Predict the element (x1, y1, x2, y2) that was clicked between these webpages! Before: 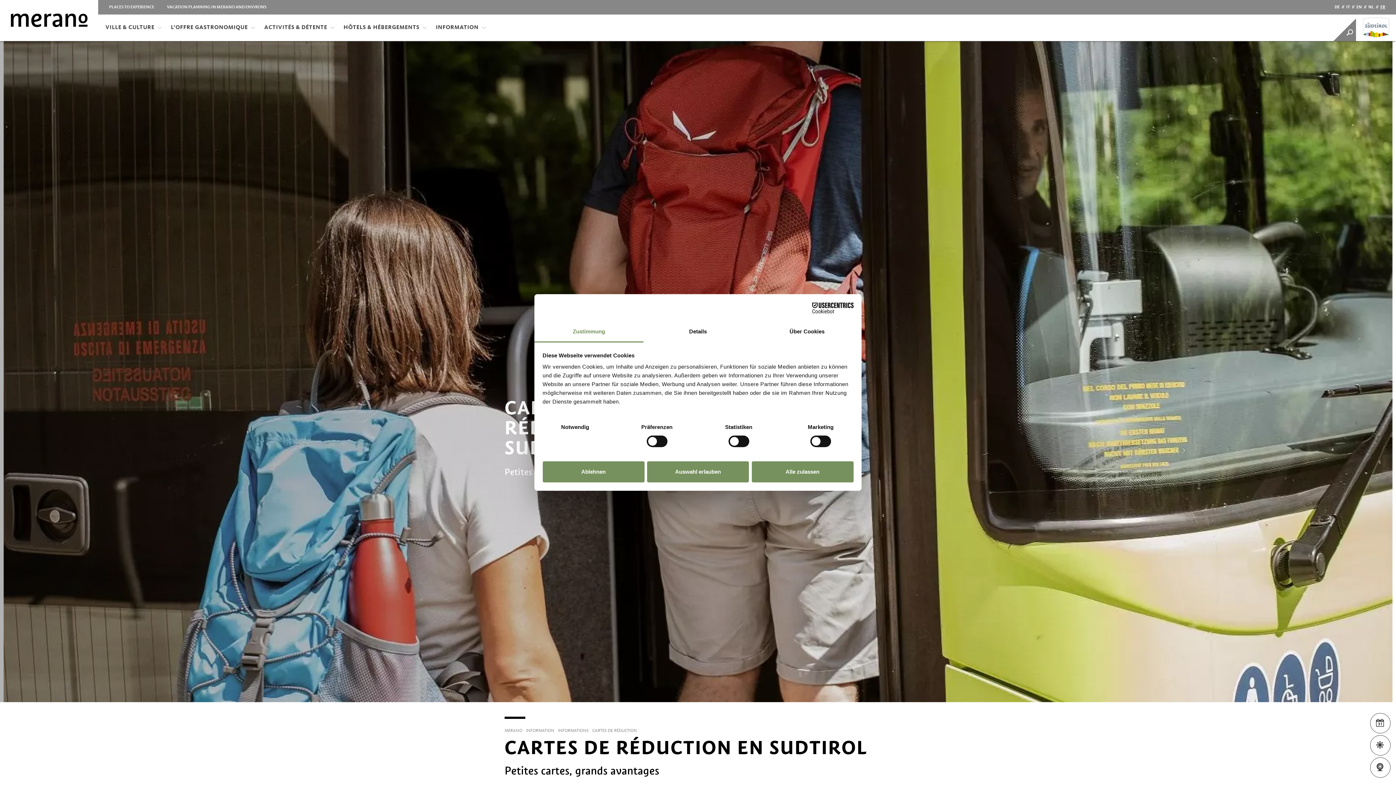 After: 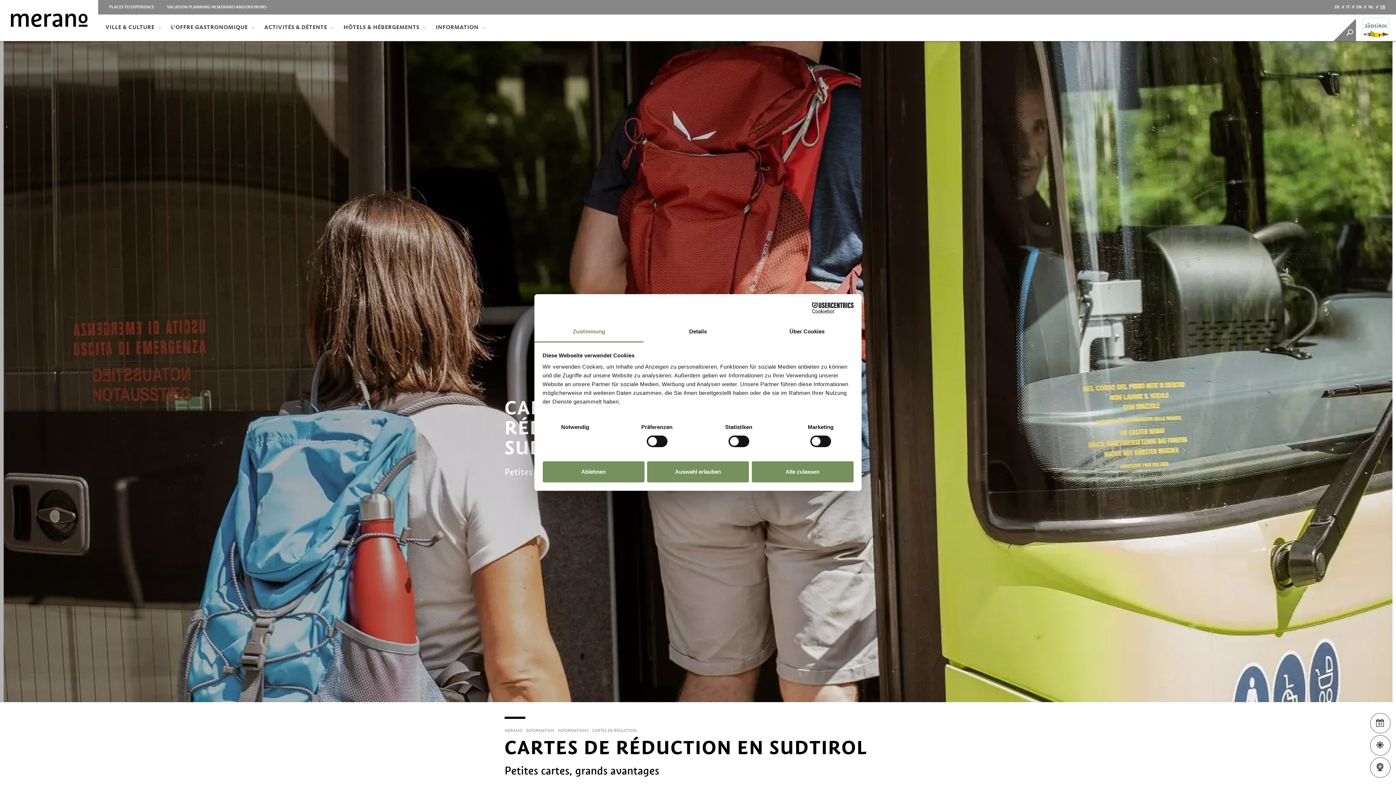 Action: label: CARTES DE RÉDUCTION bbox: (592, 727, 637, 734)